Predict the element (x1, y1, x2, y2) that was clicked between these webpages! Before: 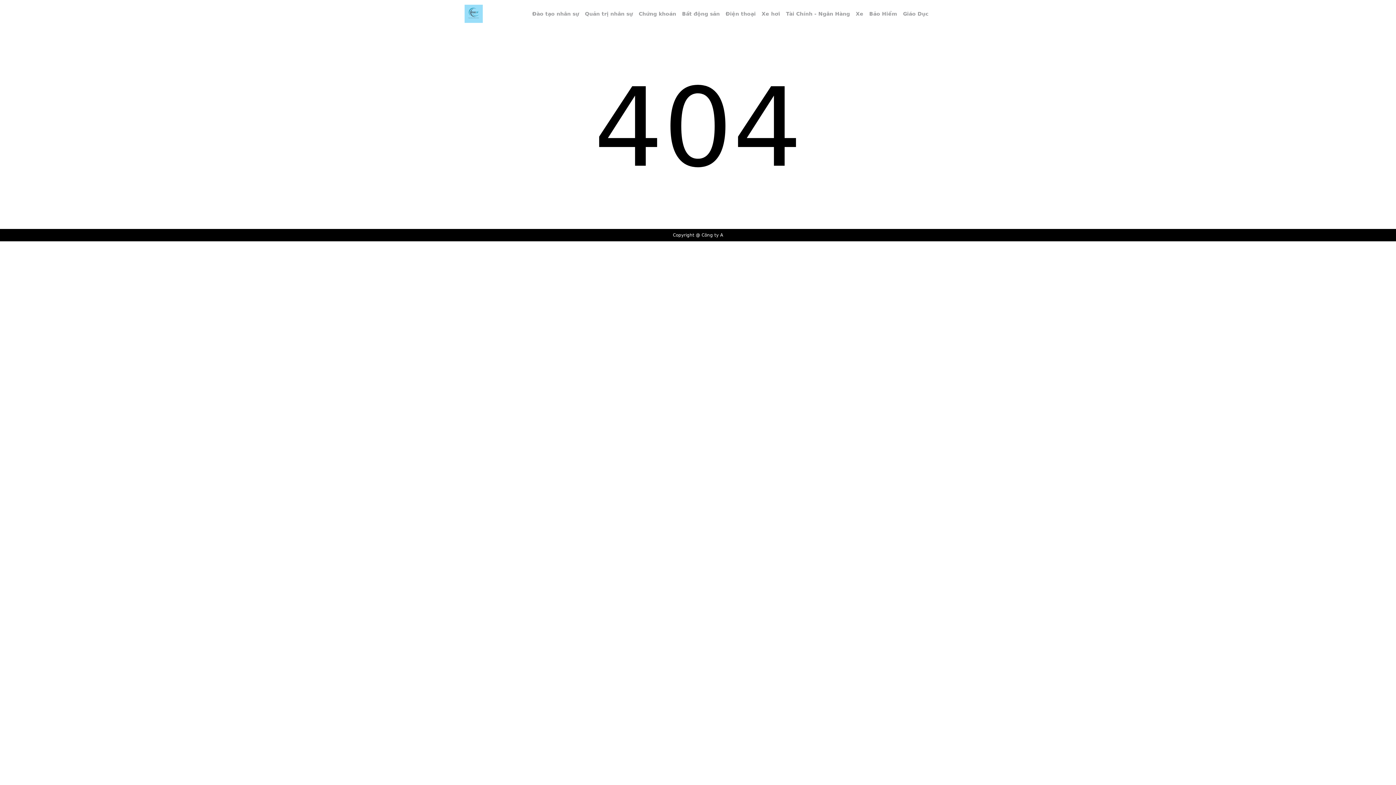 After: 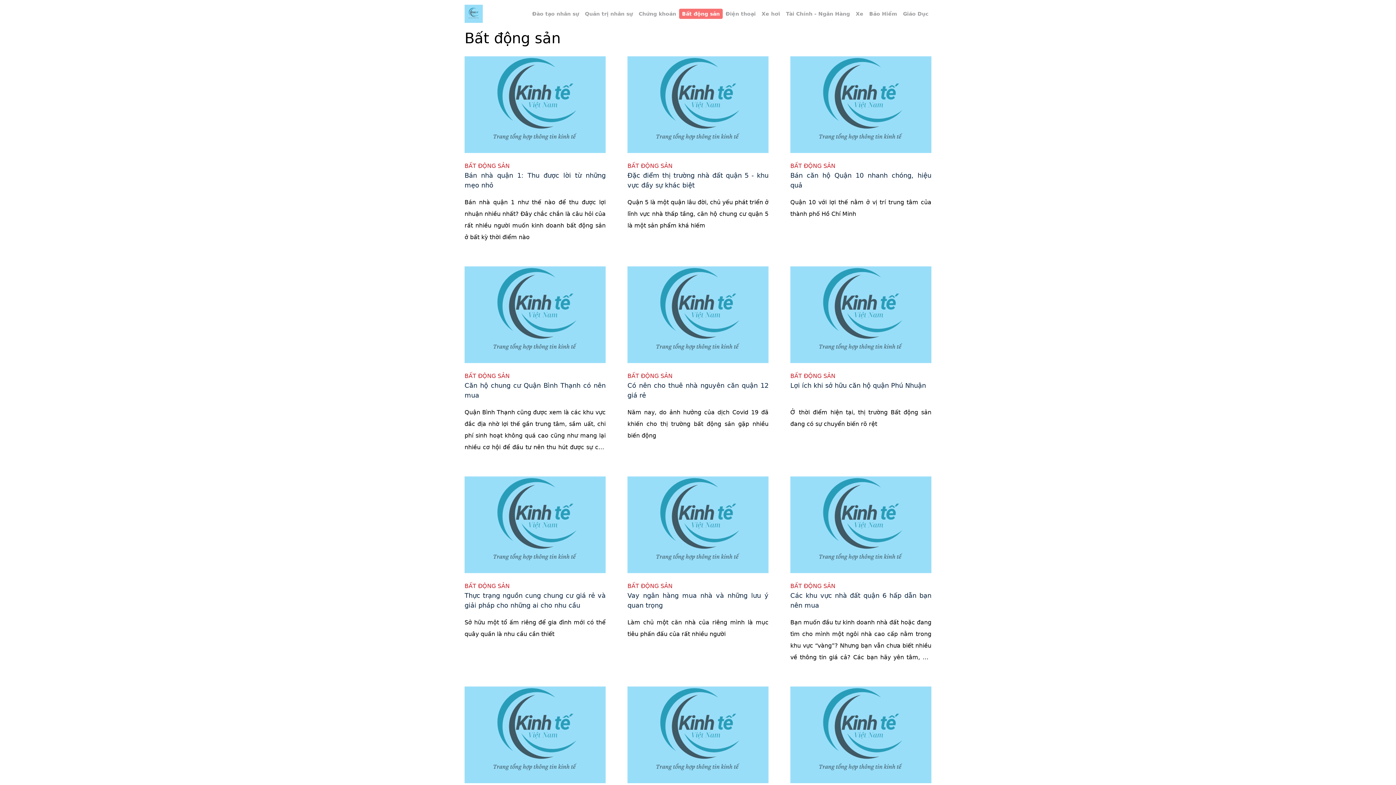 Action: bbox: (679, 8, 722, 18) label: Bất động sản